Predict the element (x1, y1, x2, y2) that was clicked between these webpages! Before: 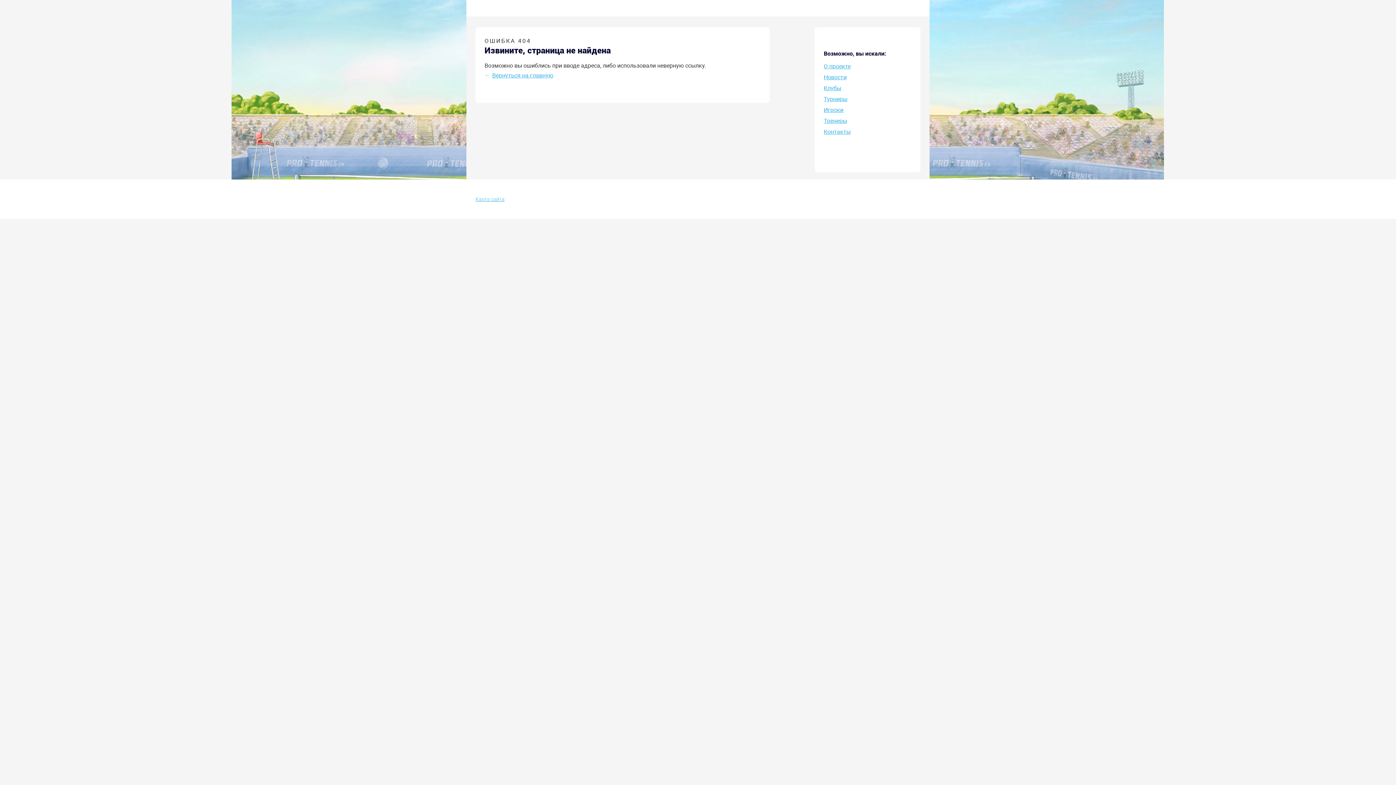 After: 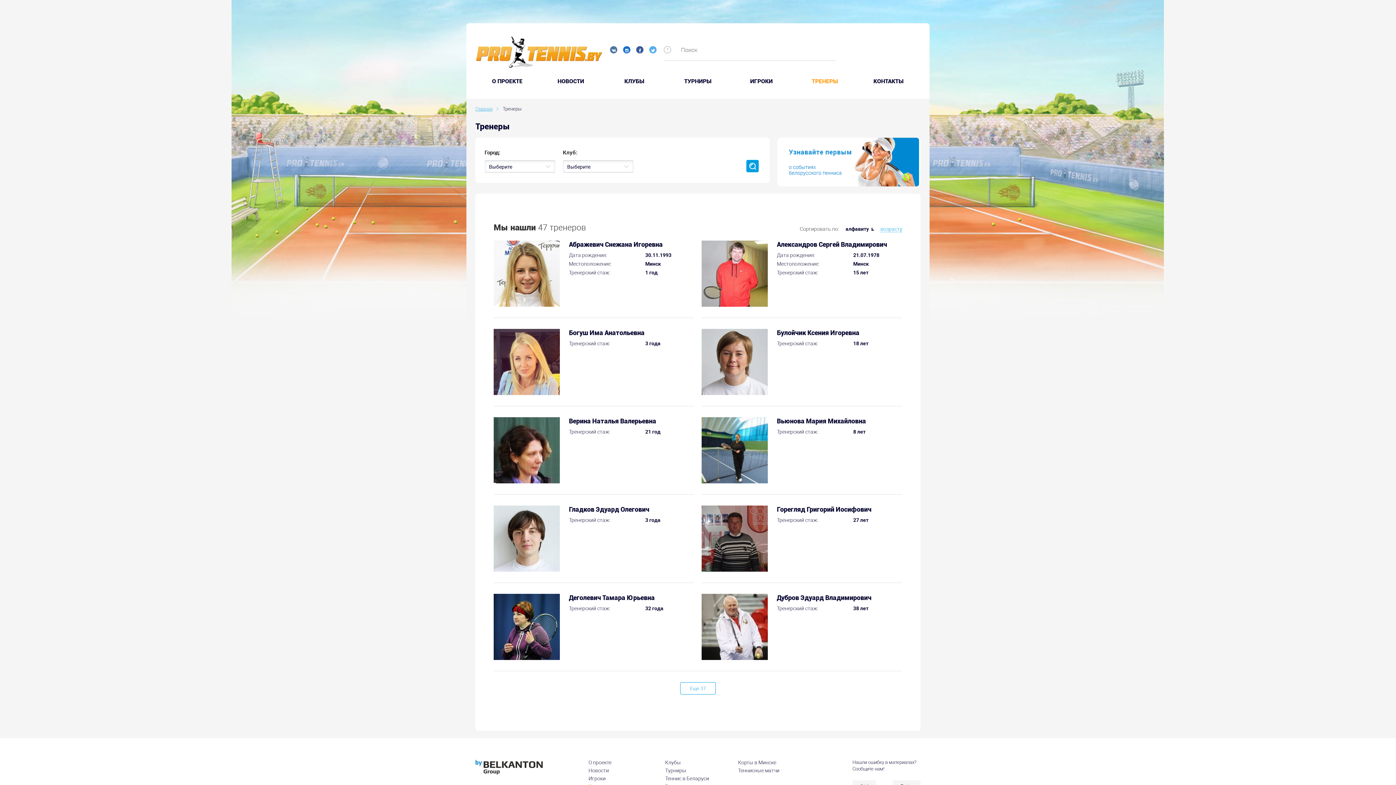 Action: bbox: (823, 117, 847, 124) label: Тренеры